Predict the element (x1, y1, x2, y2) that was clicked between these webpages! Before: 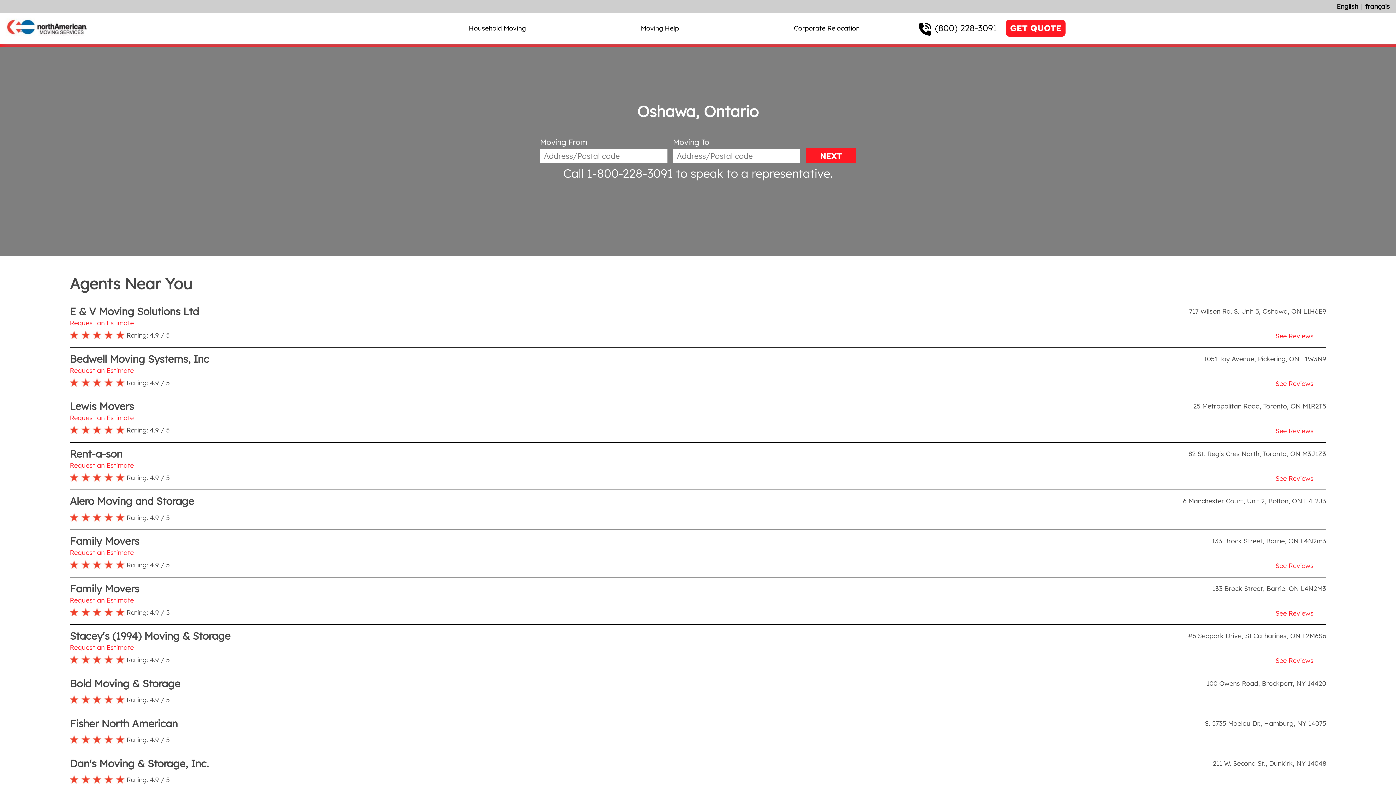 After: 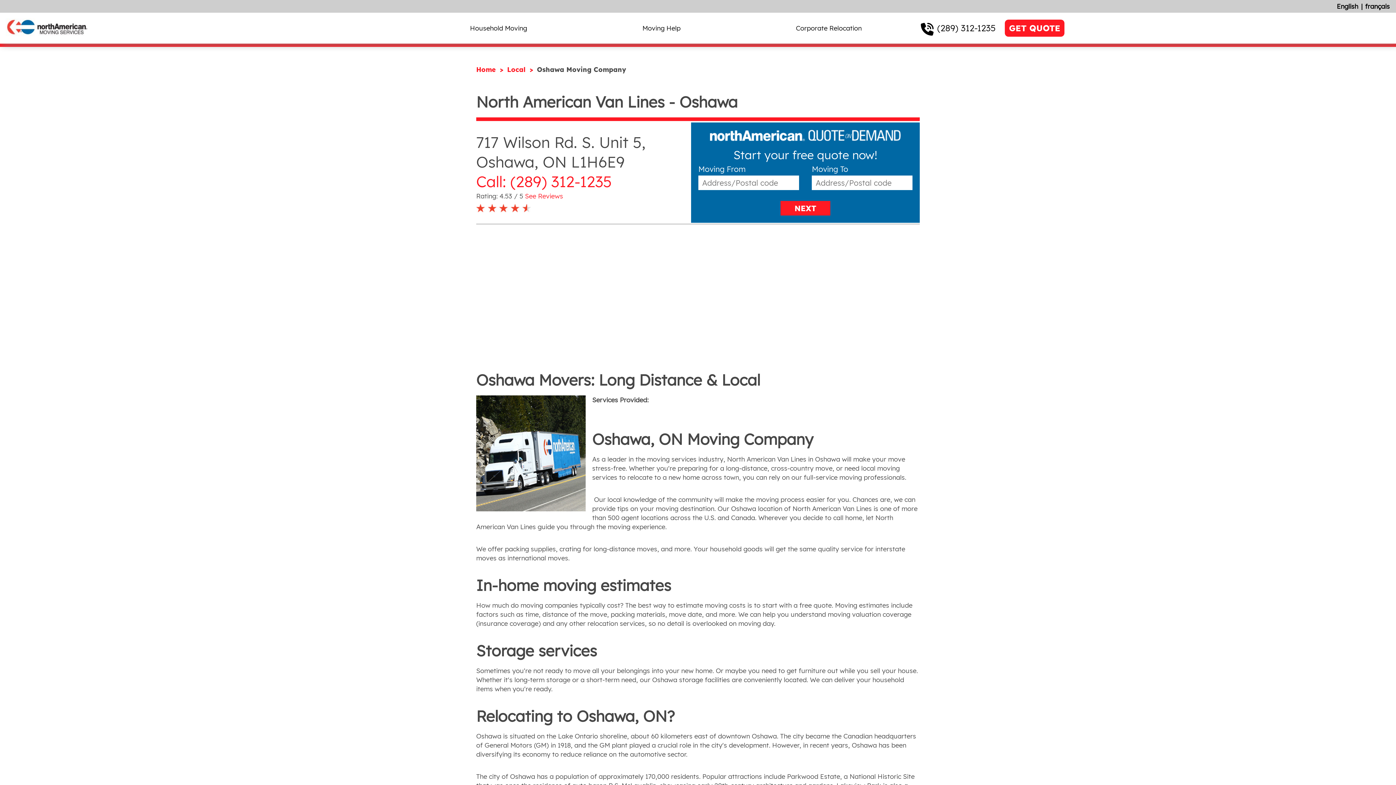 Action: label: Request an Estimate bbox: (69, 318, 673, 327)